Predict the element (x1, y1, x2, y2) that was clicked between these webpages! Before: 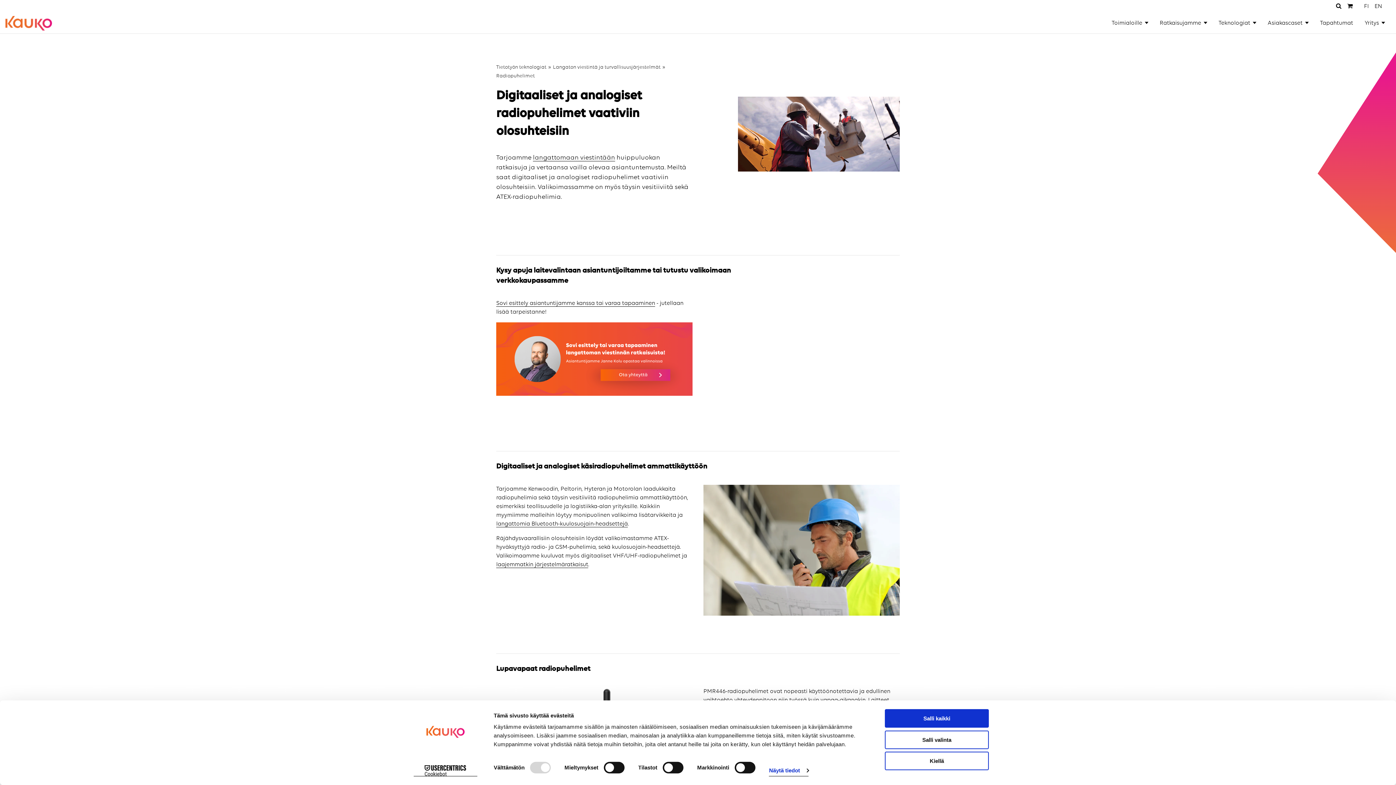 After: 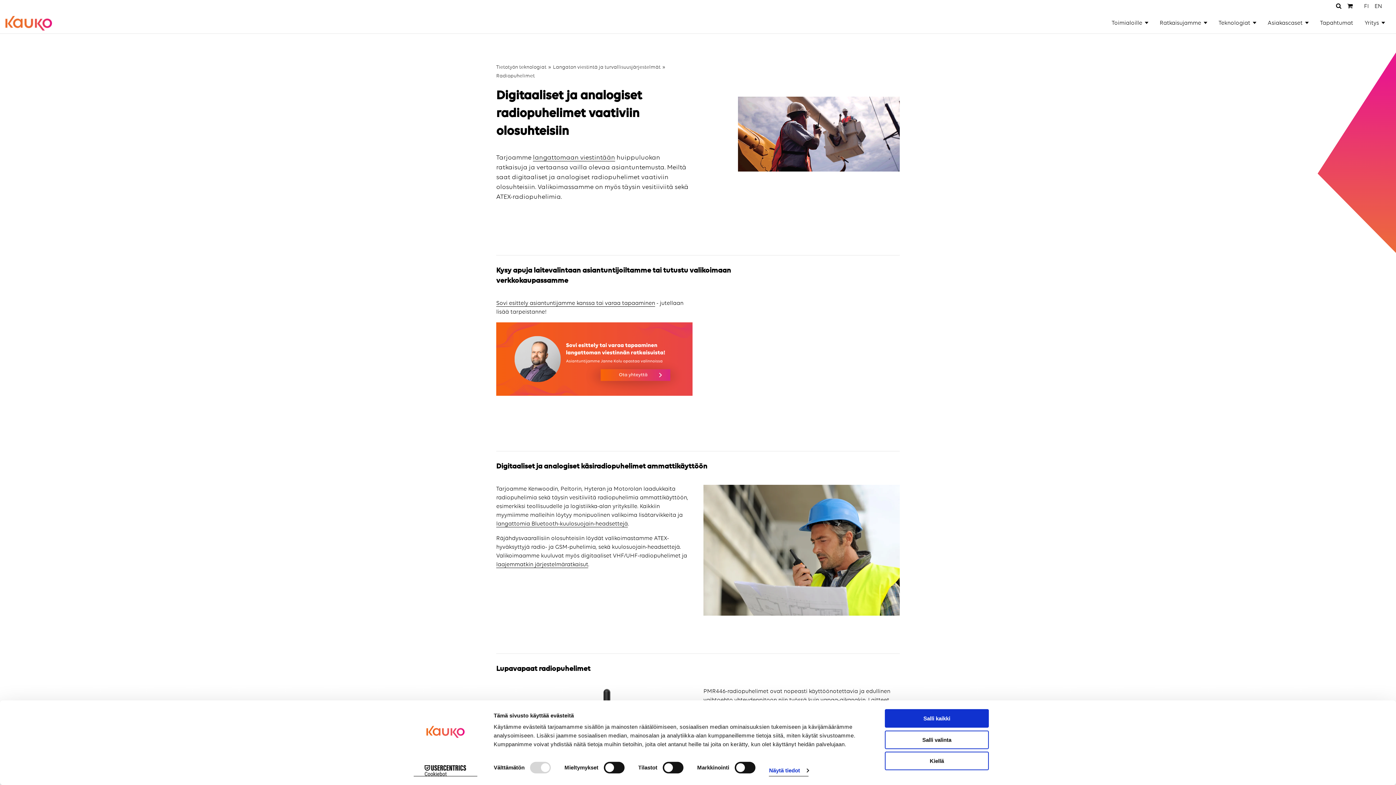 Action: label: Sovi esittely asiantuntijamme kanssa tai varaa tapaaminen bbox: (496, 300, 655, 306)